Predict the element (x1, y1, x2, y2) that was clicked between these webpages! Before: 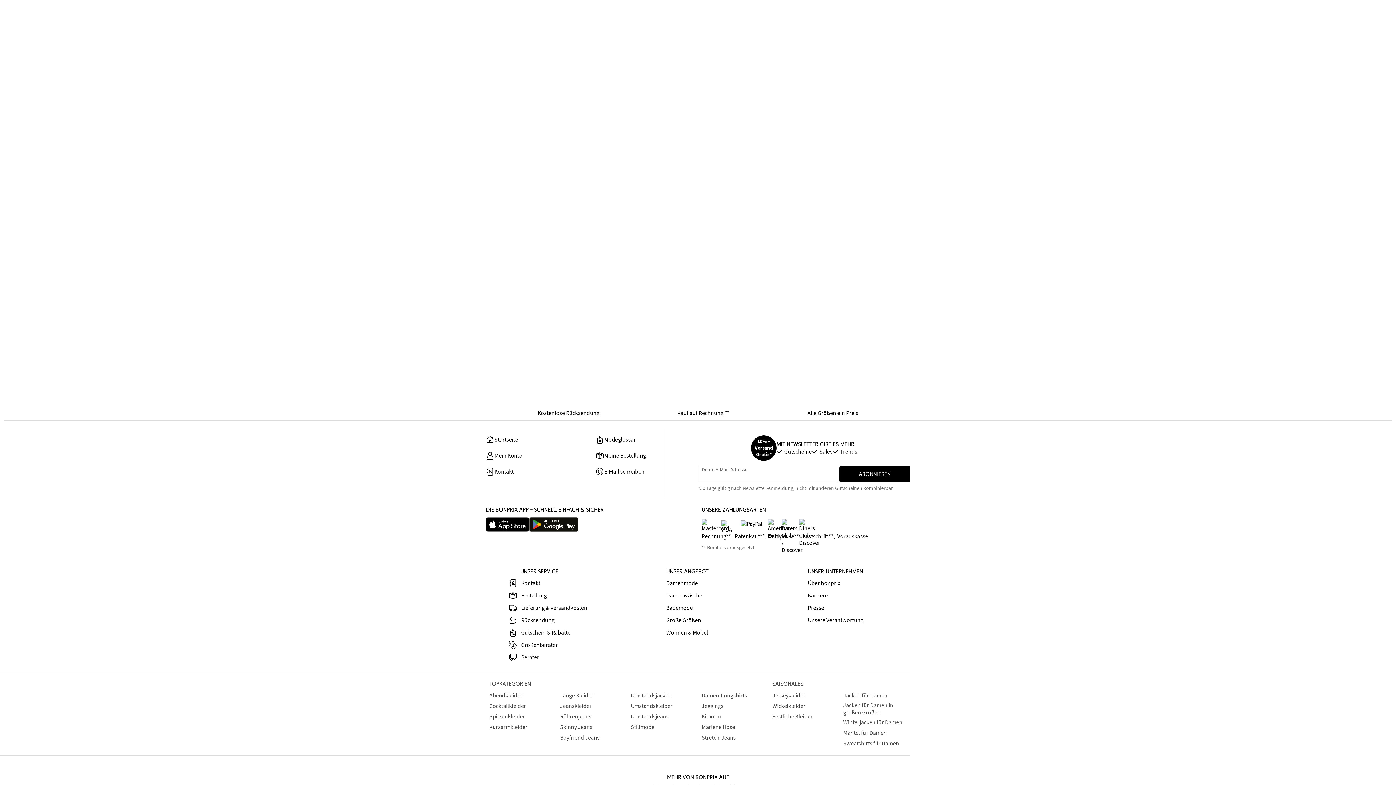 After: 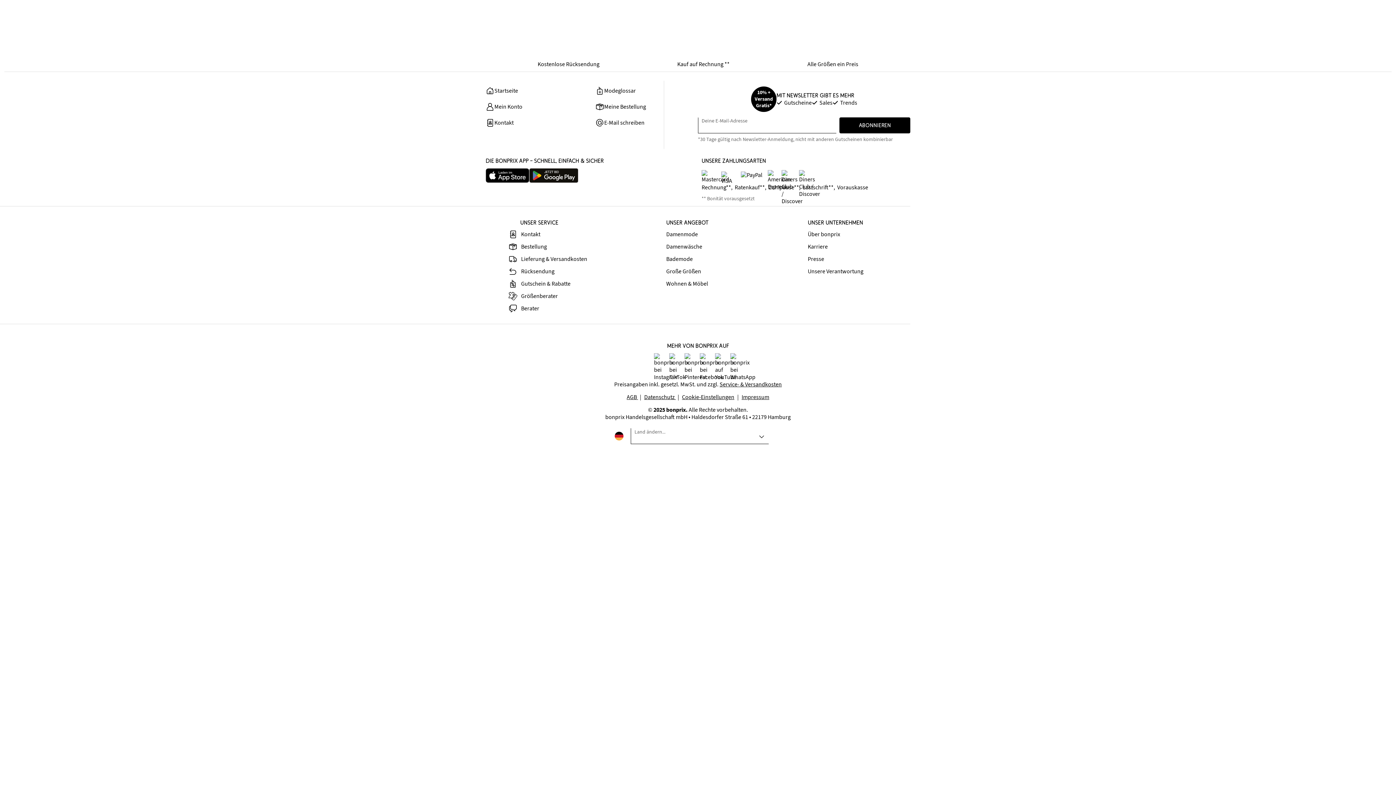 Action: label: ABONNIEREN bbox: (839, 466, 910, 482)